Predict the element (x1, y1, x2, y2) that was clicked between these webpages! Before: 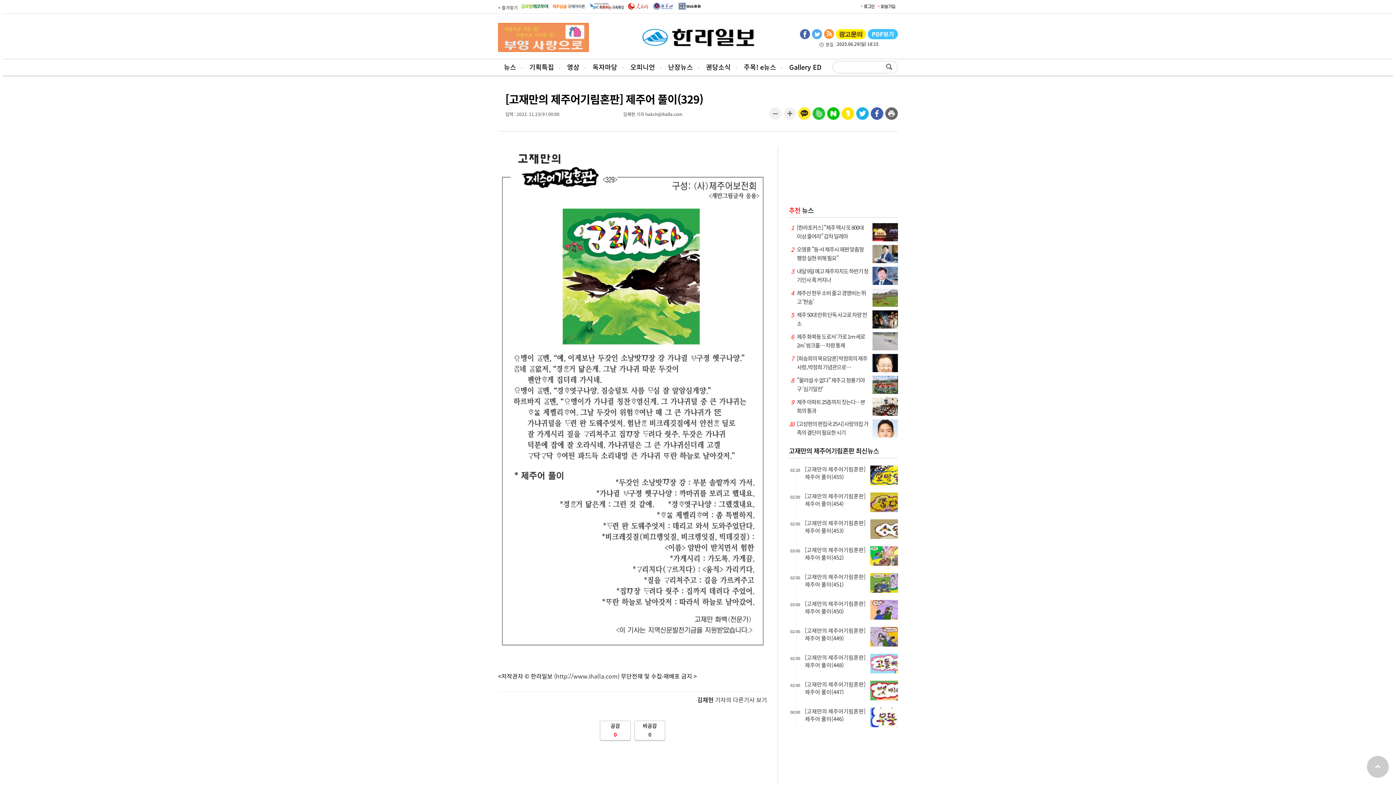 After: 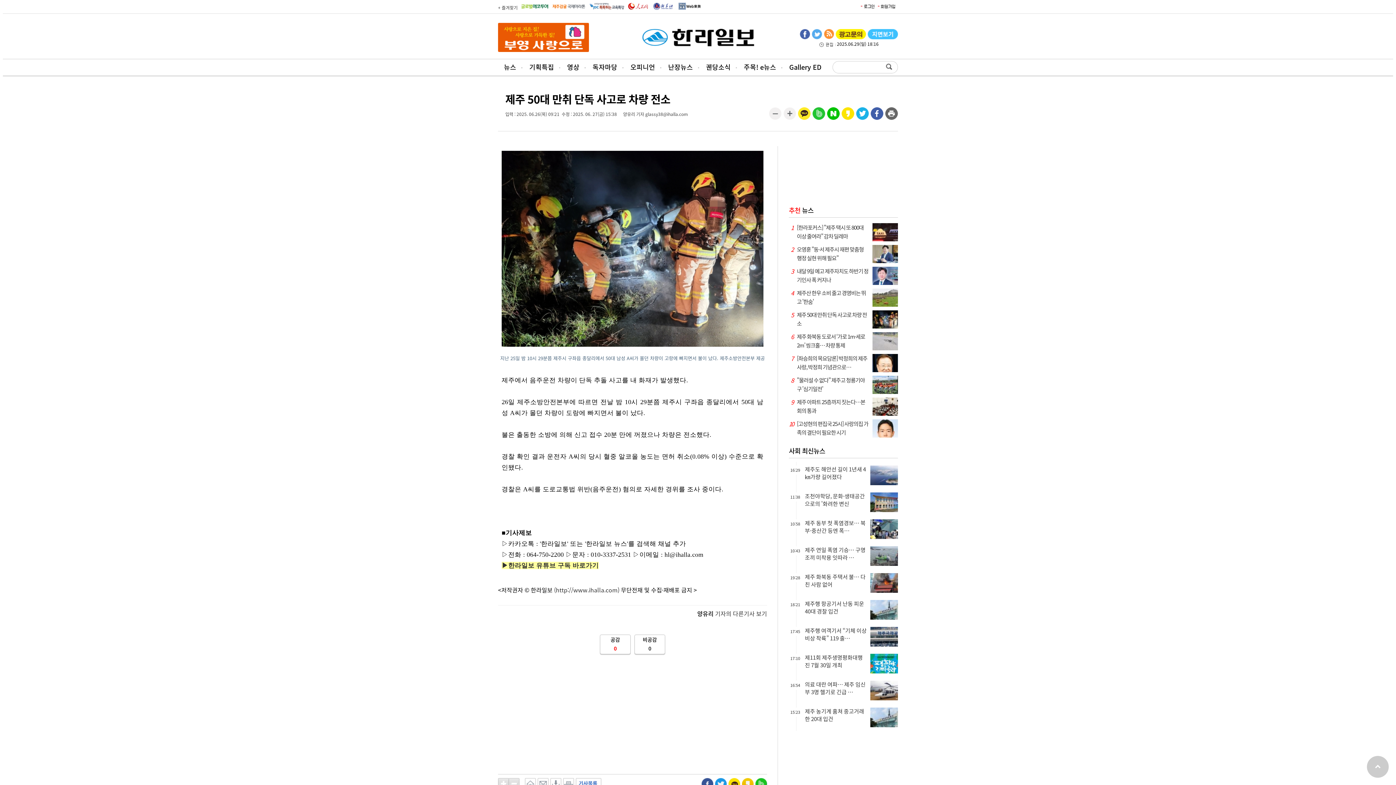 Action: label: 제주 50대 만취 단독 사고로 차량 전소 bbox: (789, 310, 898, 328)